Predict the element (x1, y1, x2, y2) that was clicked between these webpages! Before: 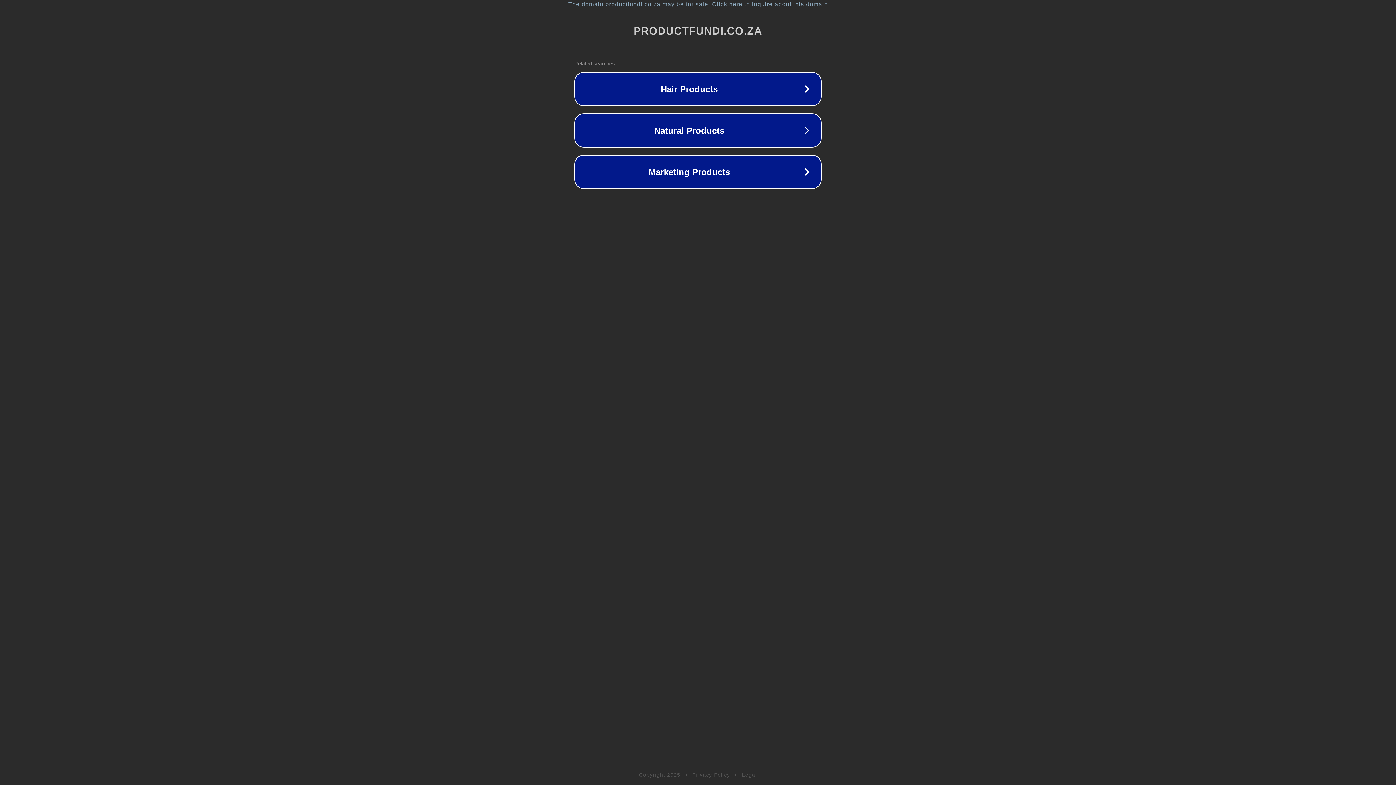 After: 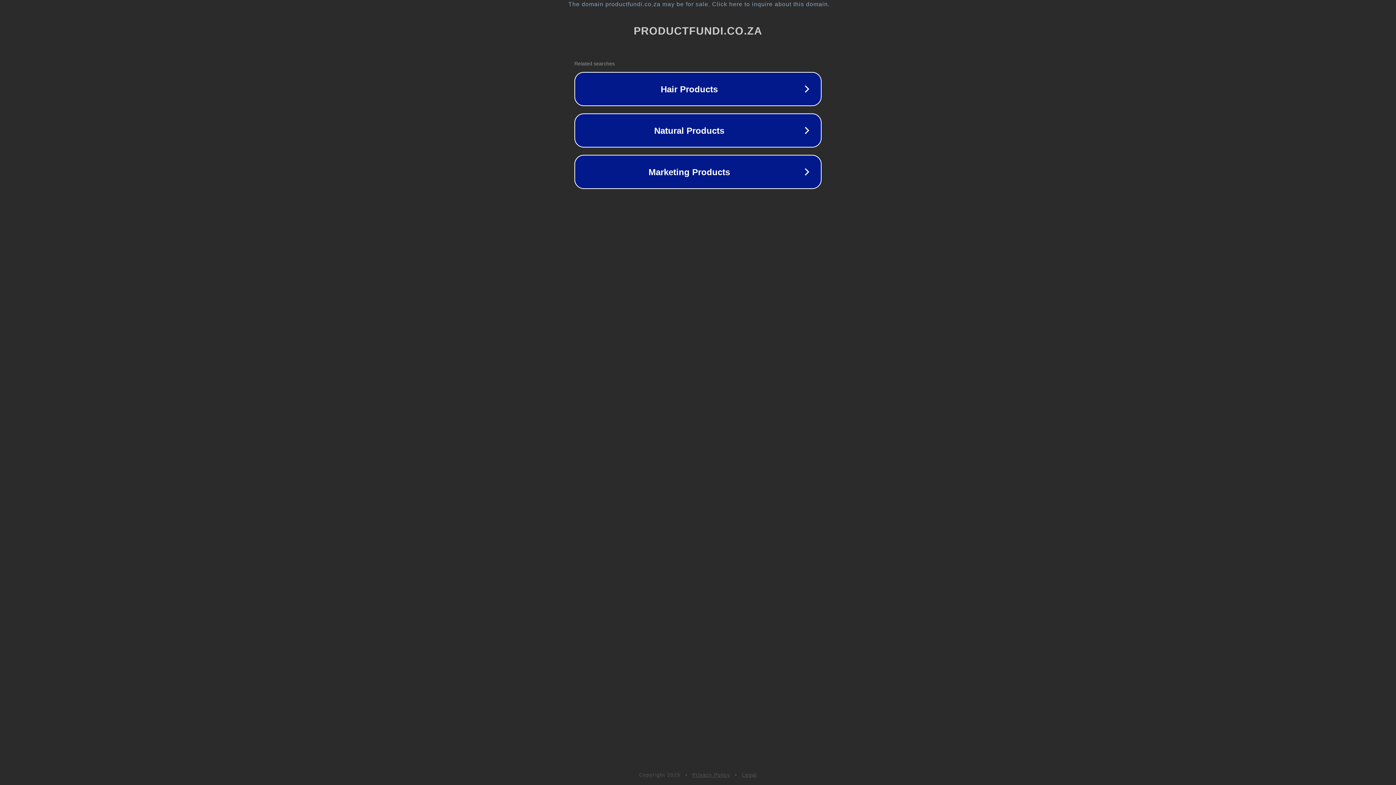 Action: bbox: (692, 772, 730, 778) label: Privacy Policy